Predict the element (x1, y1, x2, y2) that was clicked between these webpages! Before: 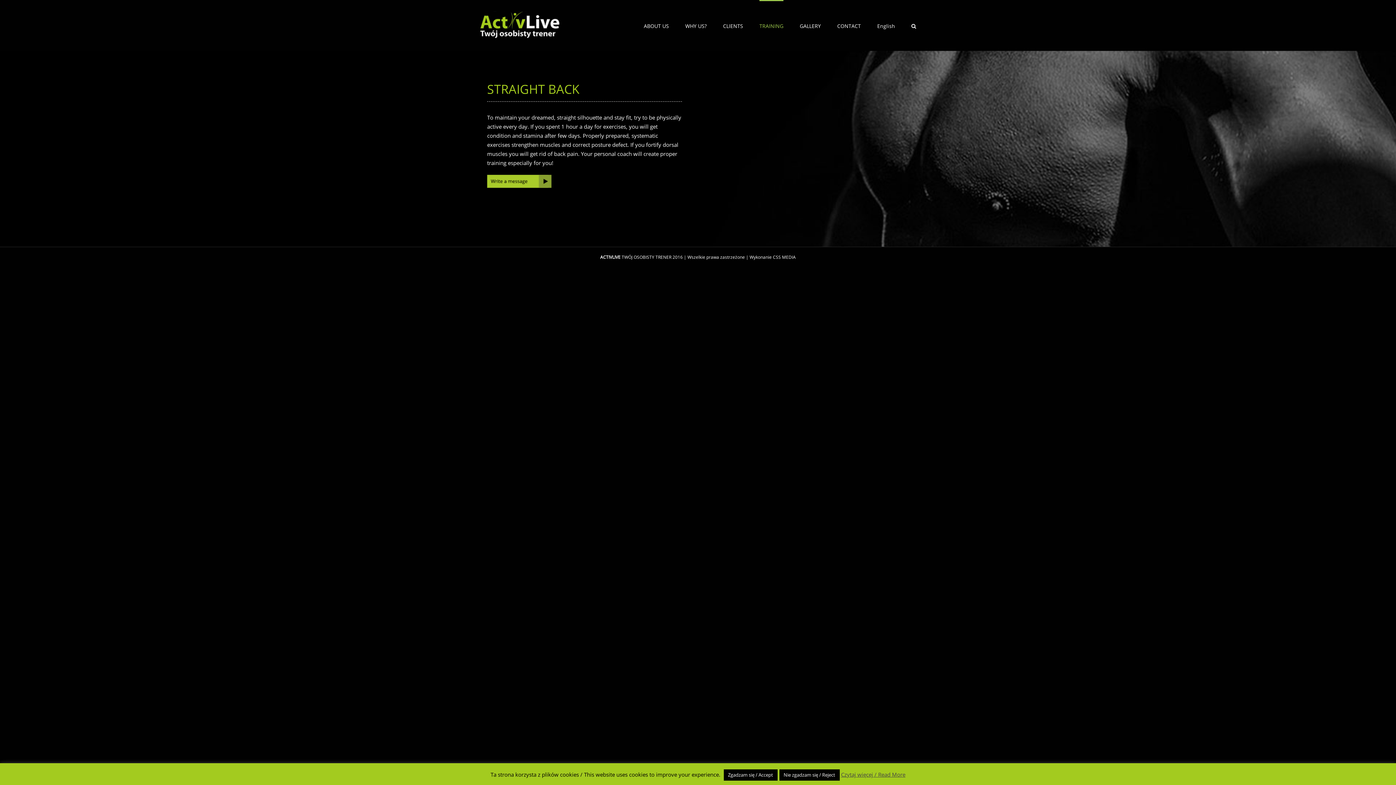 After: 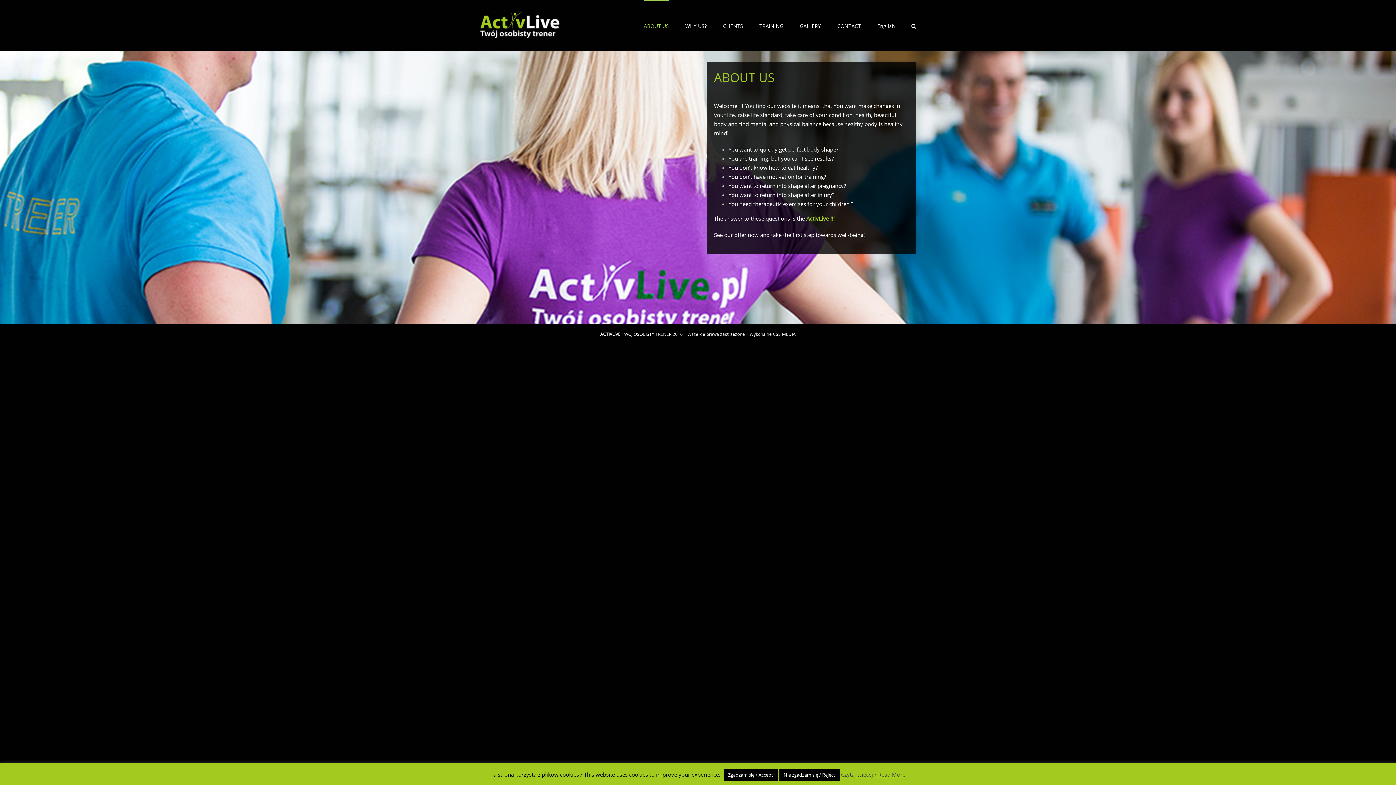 Action: label: ABOUT US bbox: (644, 0, 669, 50)